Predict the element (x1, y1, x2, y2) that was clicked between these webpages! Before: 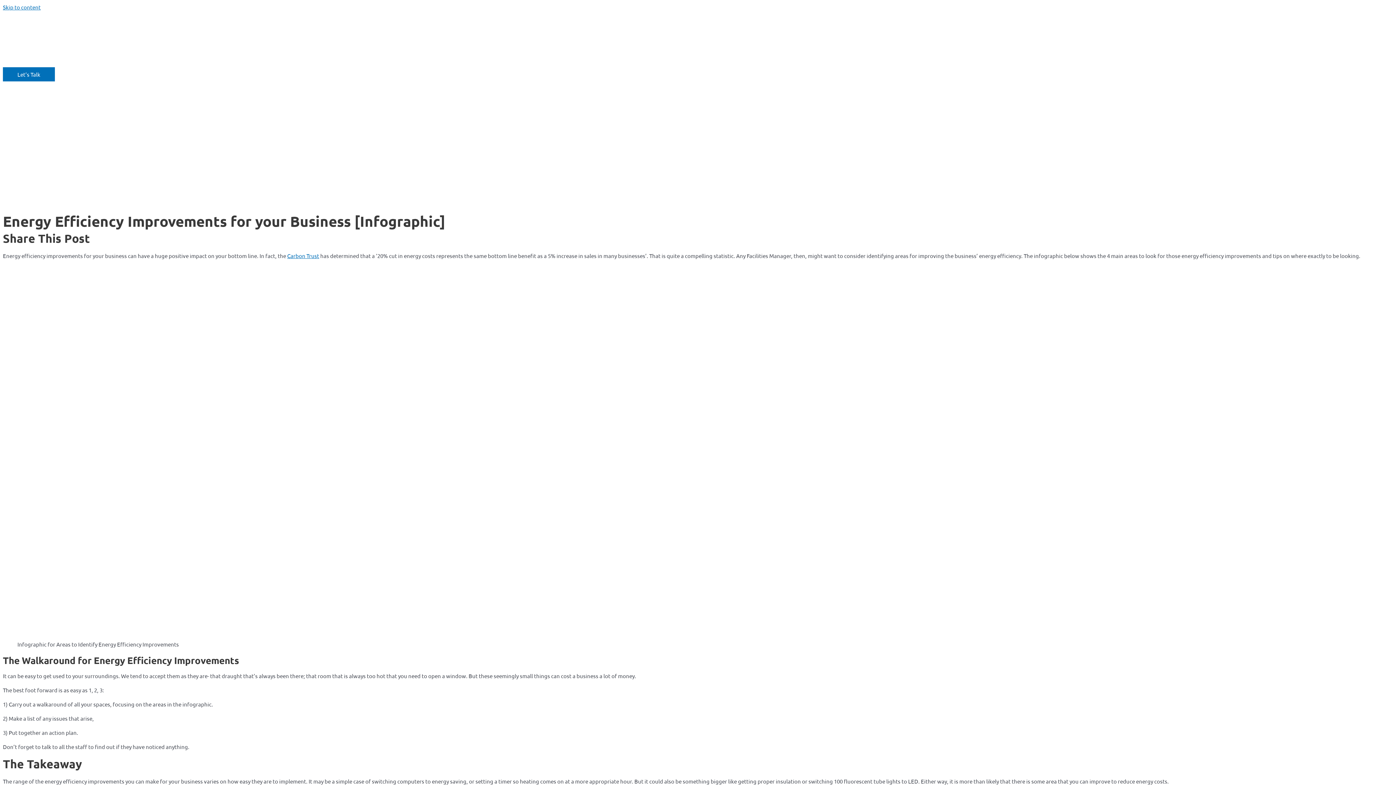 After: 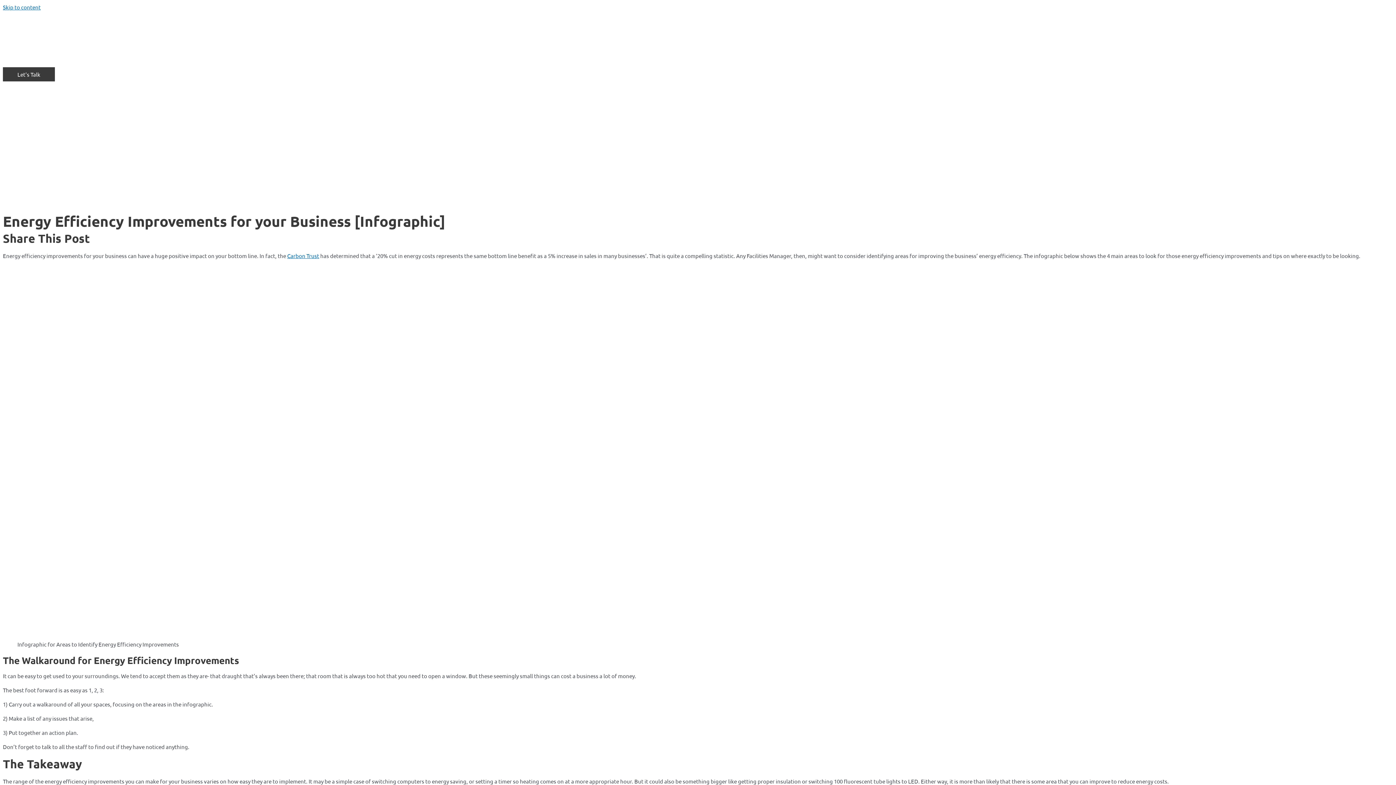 Action: label: Let's Talk bbox: (2, 67, 54, 81)